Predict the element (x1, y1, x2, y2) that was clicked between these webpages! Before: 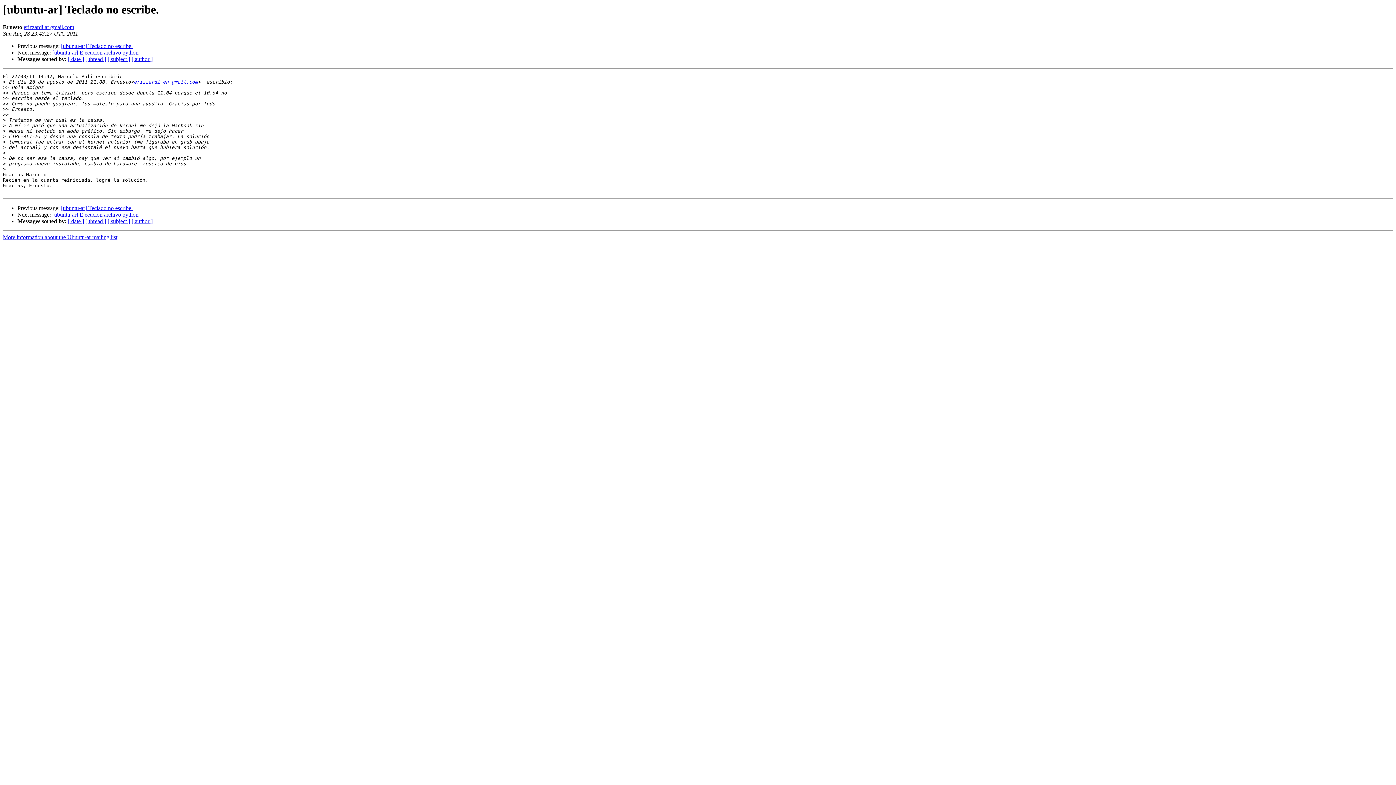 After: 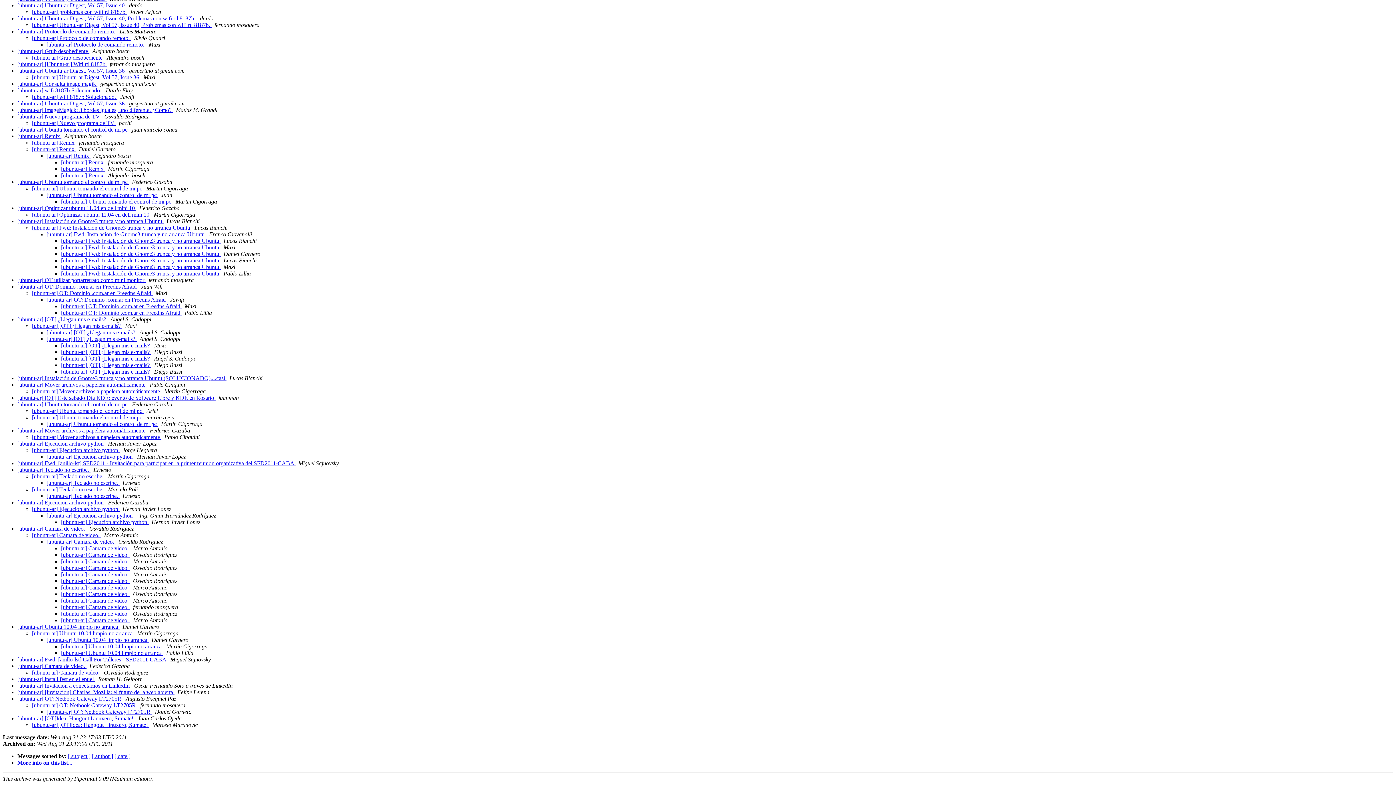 Action: label: [ thread ] bbox: (85, 56, 106, 62)